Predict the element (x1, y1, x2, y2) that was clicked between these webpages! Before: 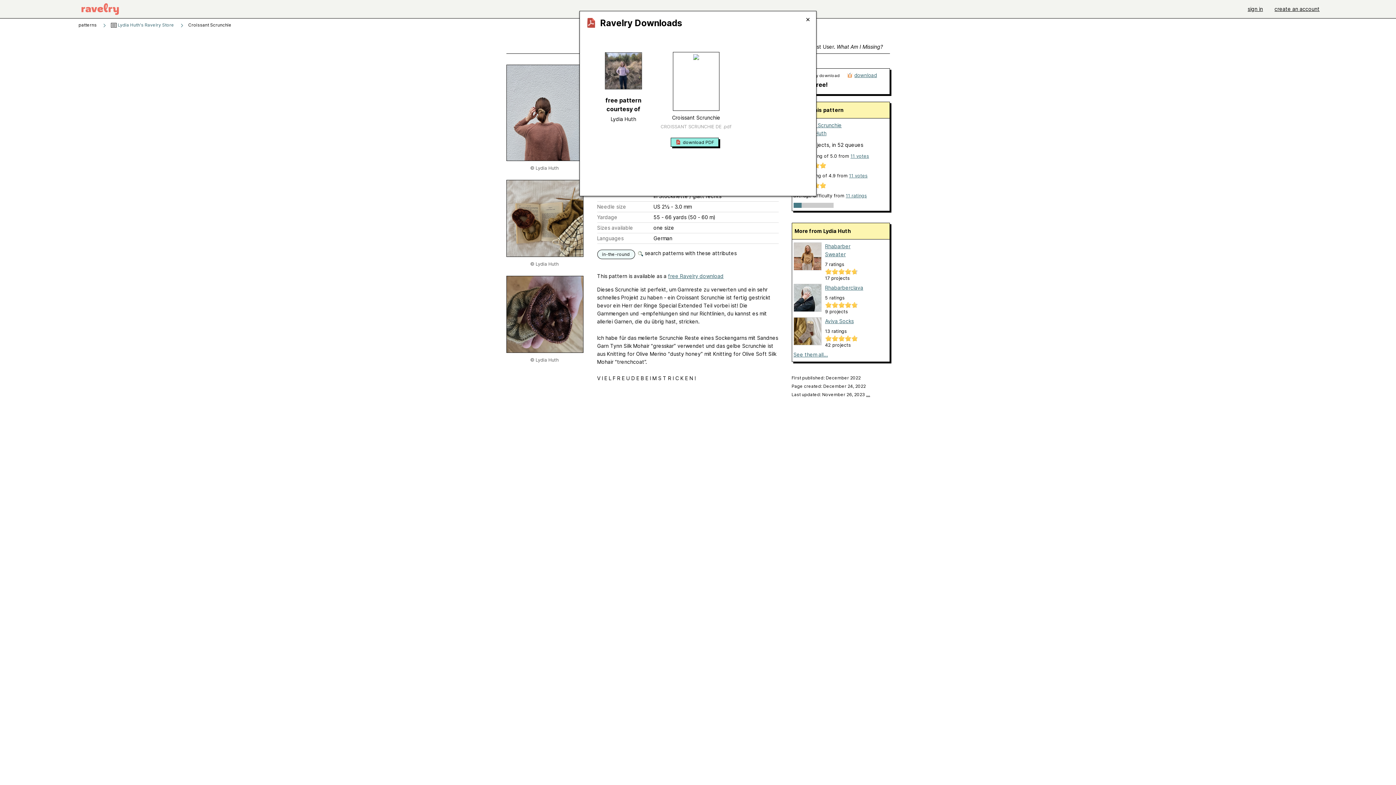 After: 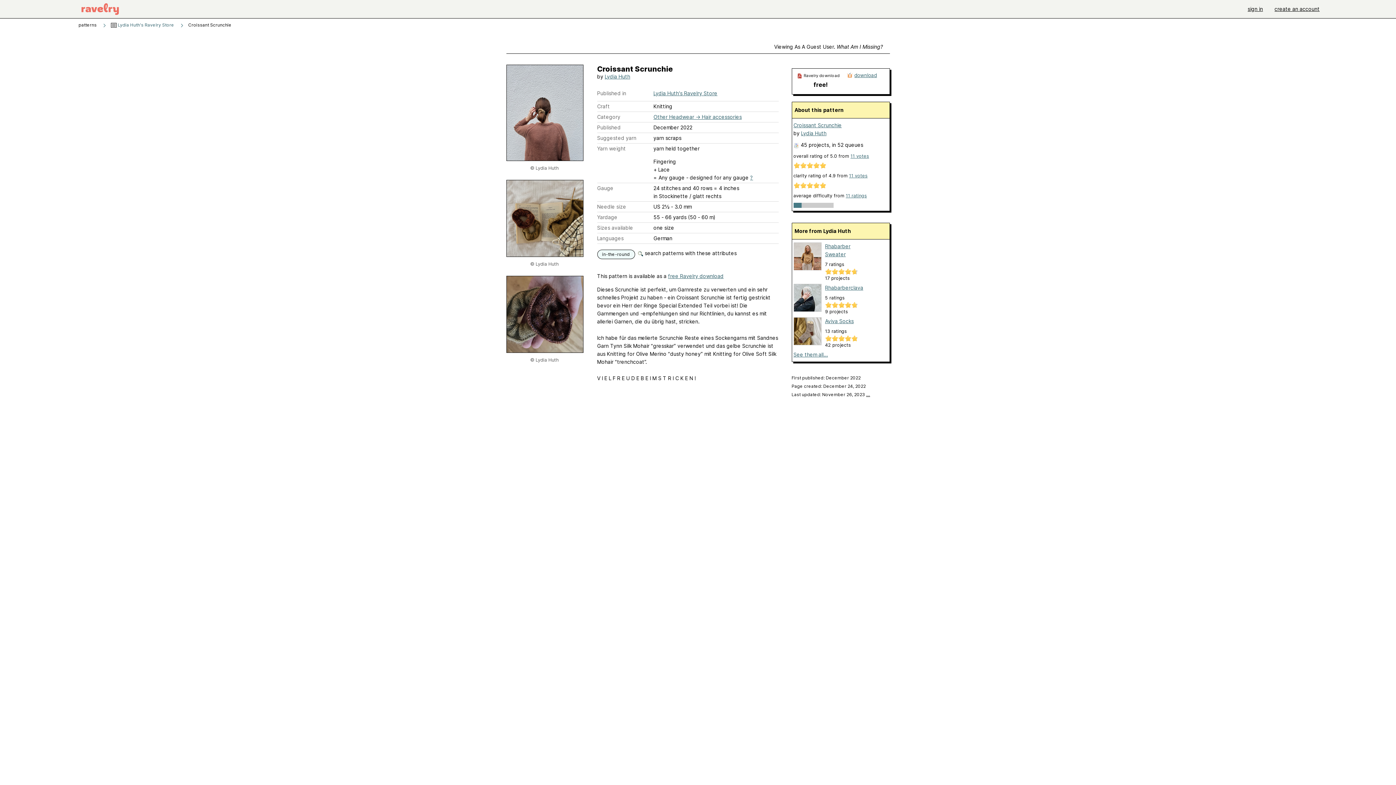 Action: bbox: (801, 12, 815, 27)